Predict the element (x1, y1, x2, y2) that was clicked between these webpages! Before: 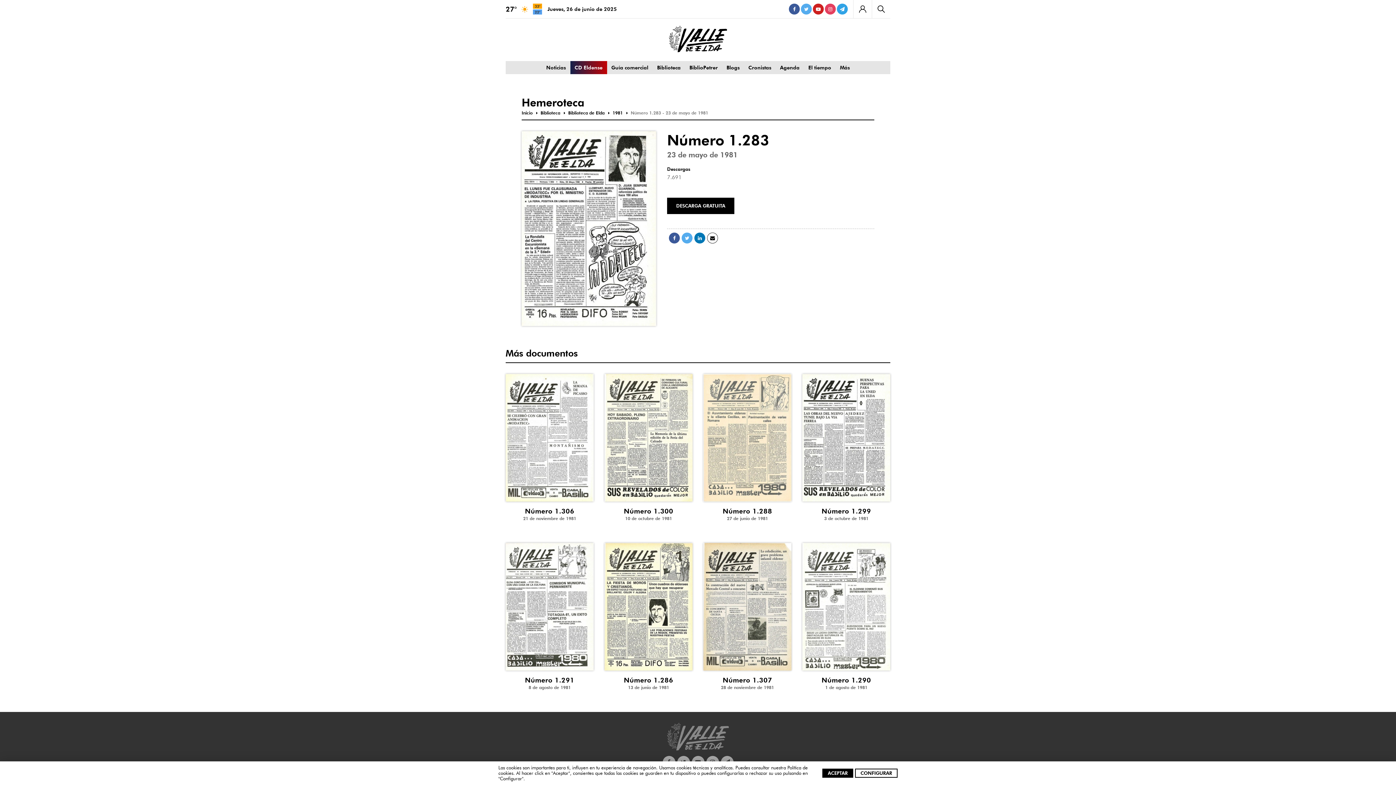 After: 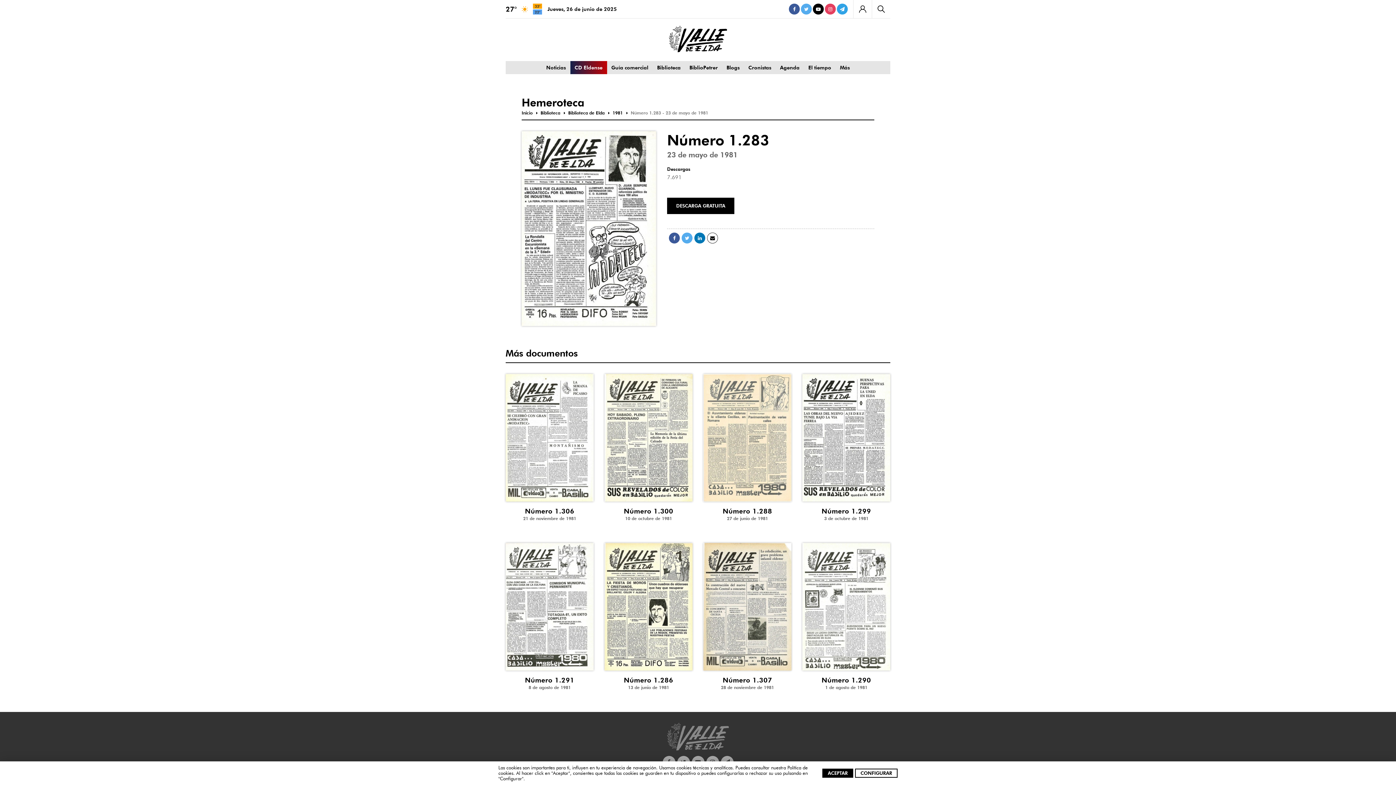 Action: bbox: (813, 3, 824, 14) label: YouTube